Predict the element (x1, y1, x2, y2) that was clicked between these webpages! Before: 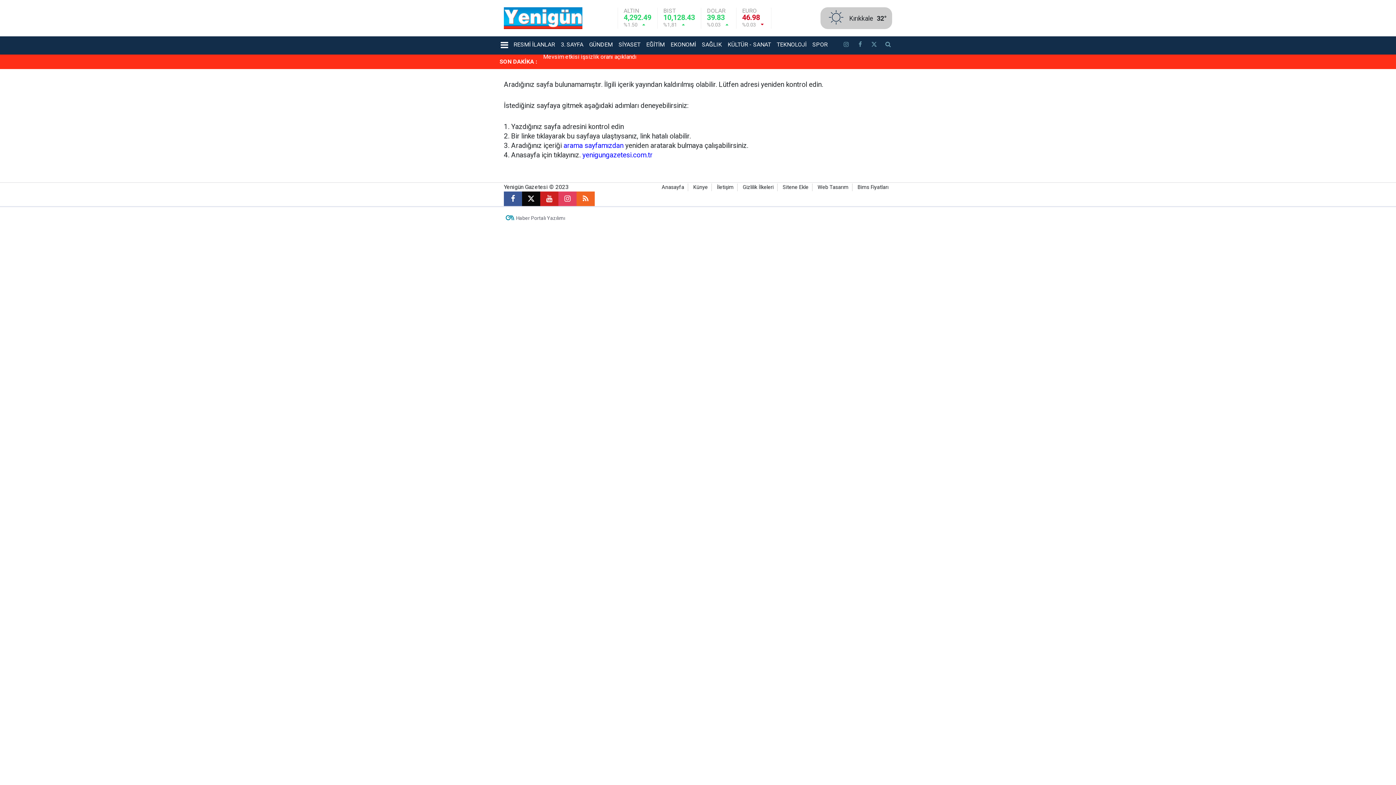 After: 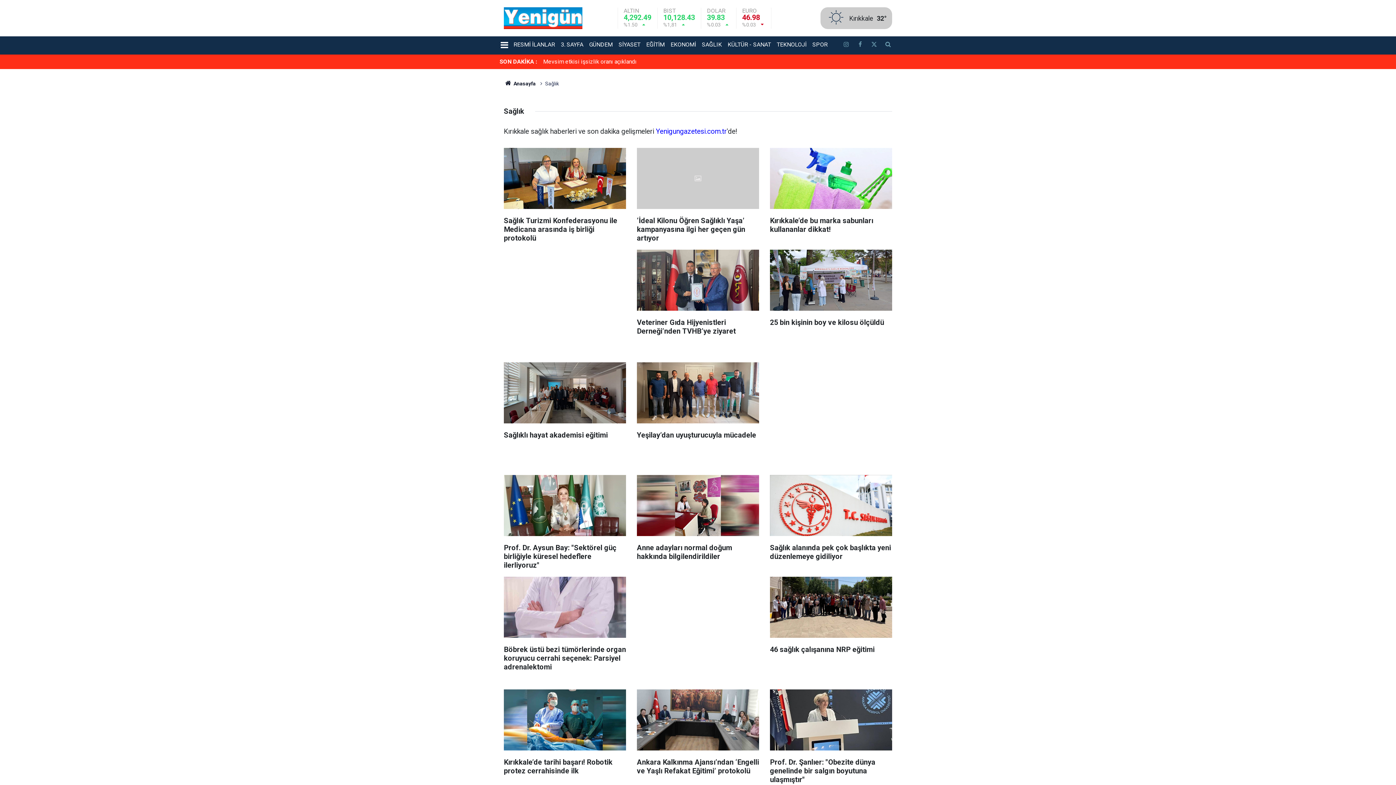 Action: bbox: (699, 40, 724, 49) label: SAĞLIK